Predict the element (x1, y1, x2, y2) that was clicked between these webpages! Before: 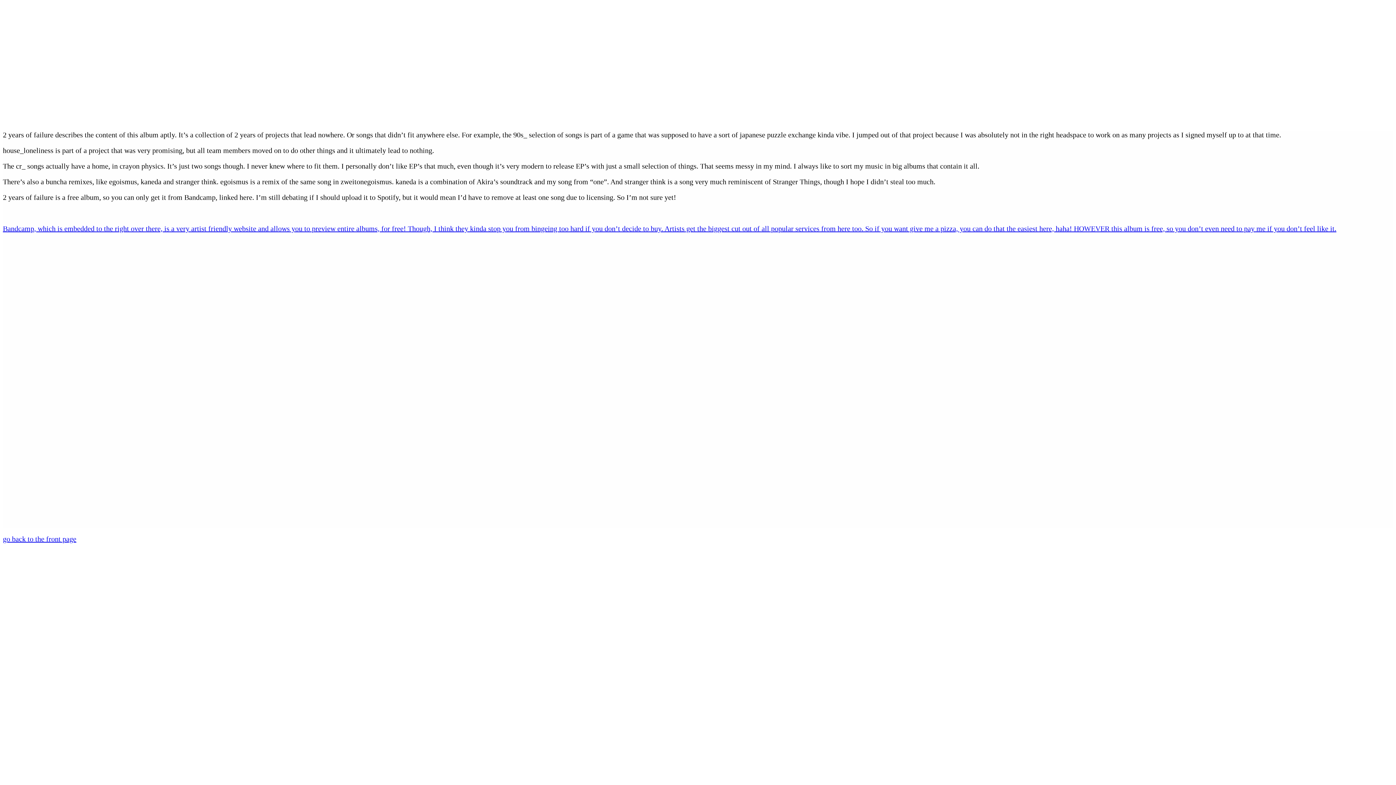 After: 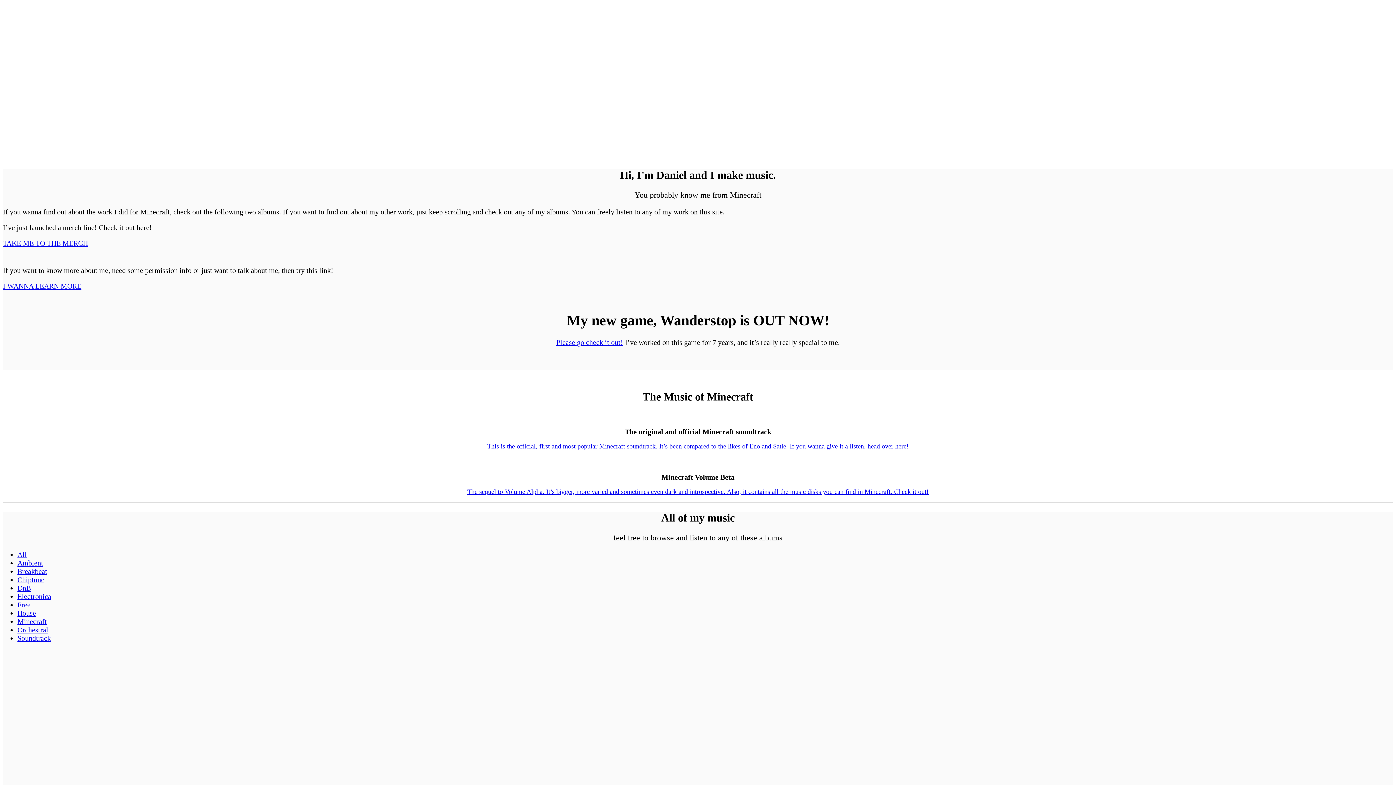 Action: label: go back to the front page bbox: (2, 535, 76, 543)